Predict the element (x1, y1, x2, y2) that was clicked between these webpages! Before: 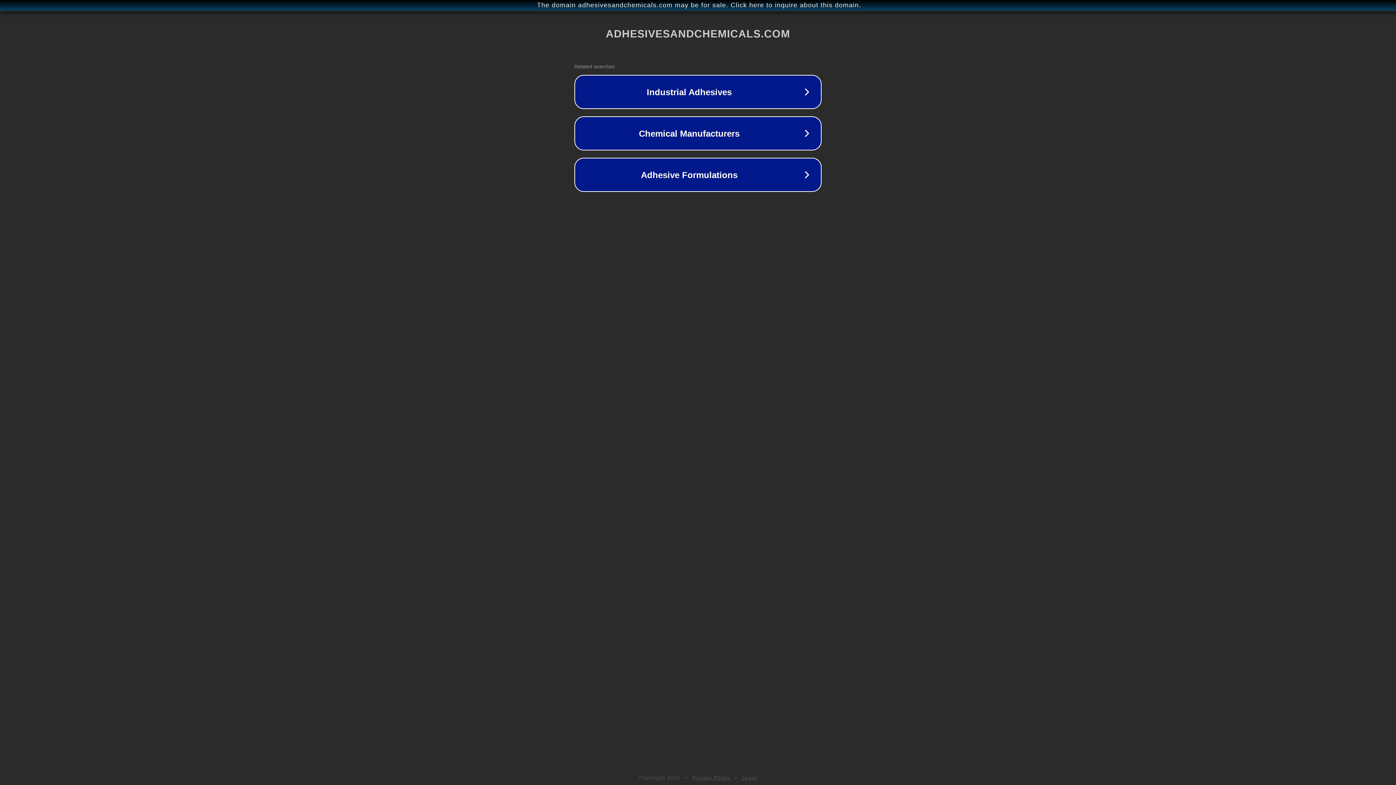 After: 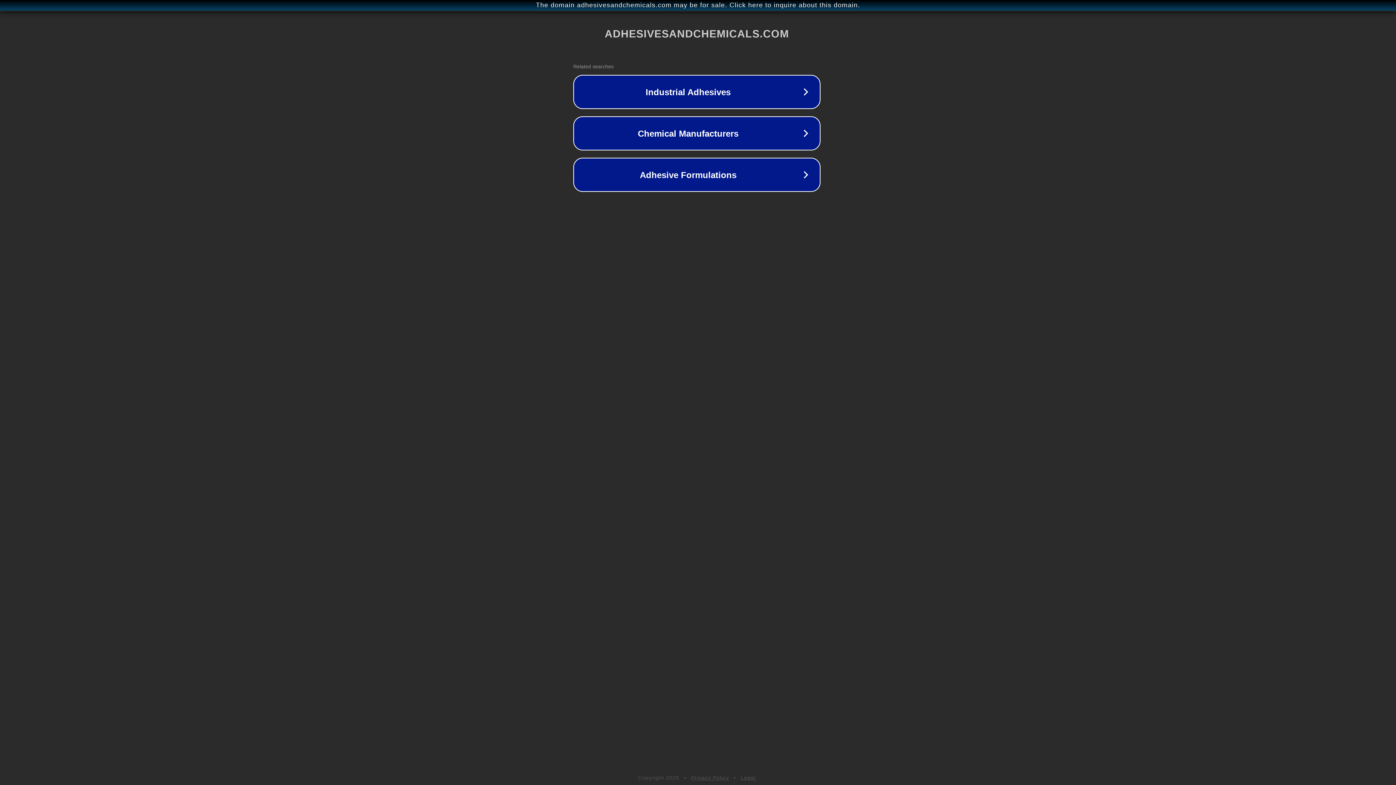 Action: bbox: (1, 1, 1397, 9) label: The domain adhesivesandchemicals.com may be for sale. Click here to inquire about this domain.